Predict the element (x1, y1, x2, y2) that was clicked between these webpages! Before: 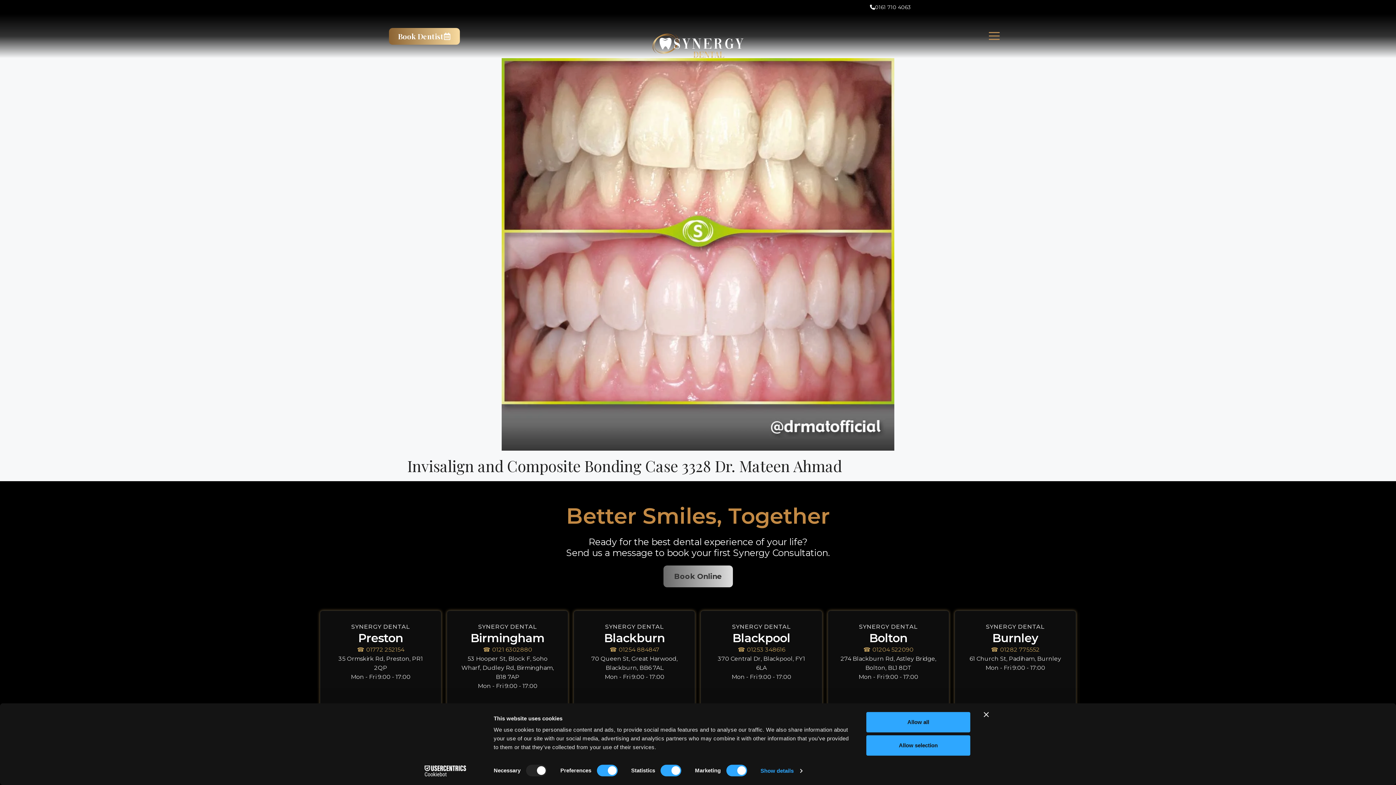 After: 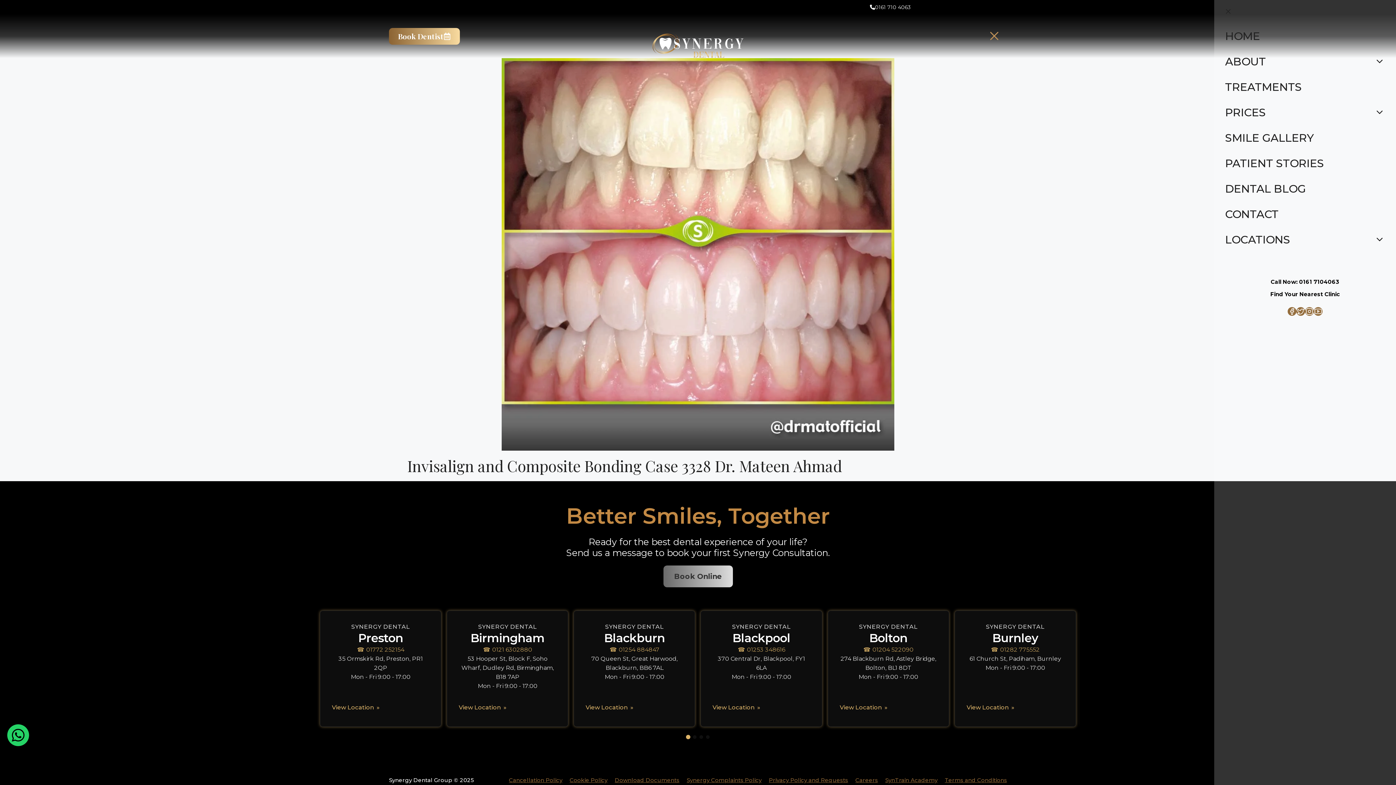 Action: bbox: (978, 23, 1007, 49) label: MENU